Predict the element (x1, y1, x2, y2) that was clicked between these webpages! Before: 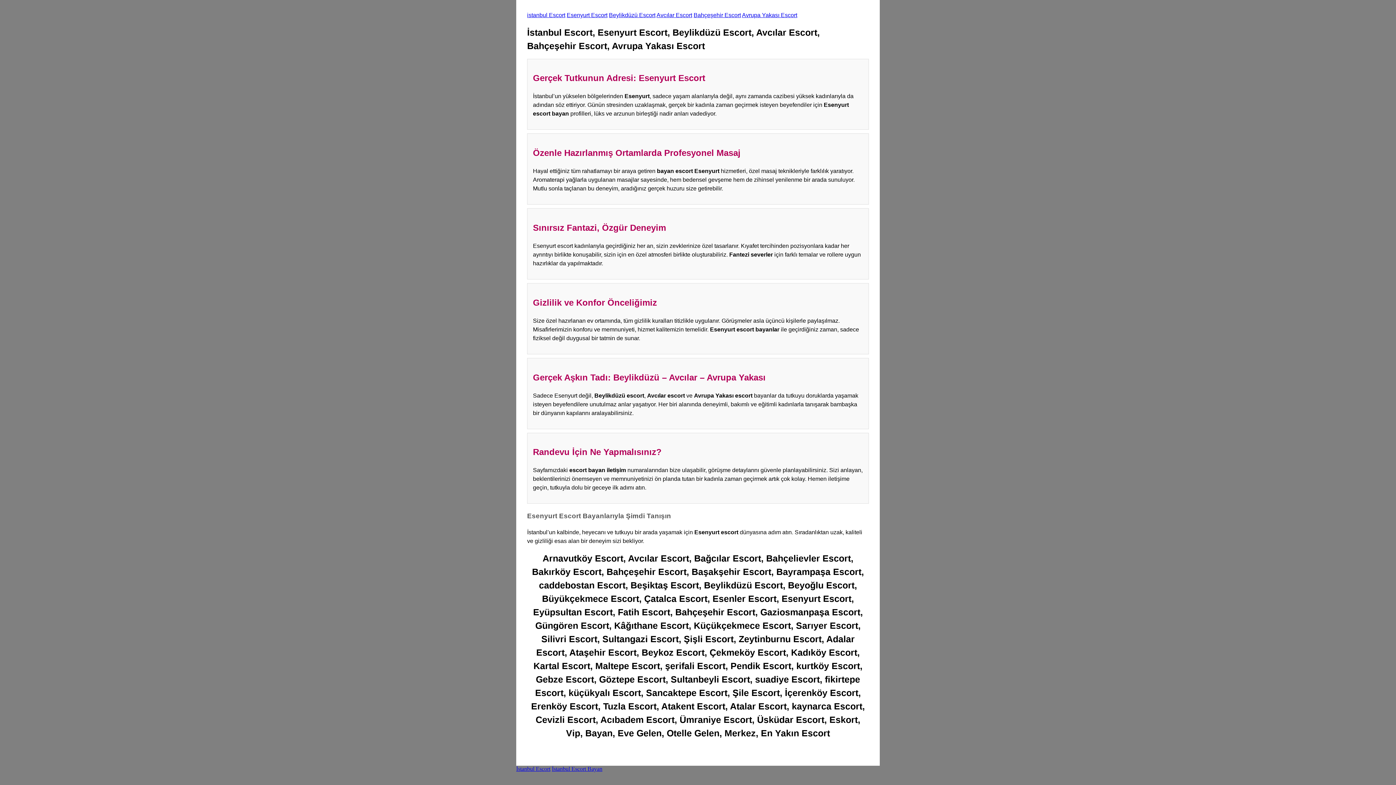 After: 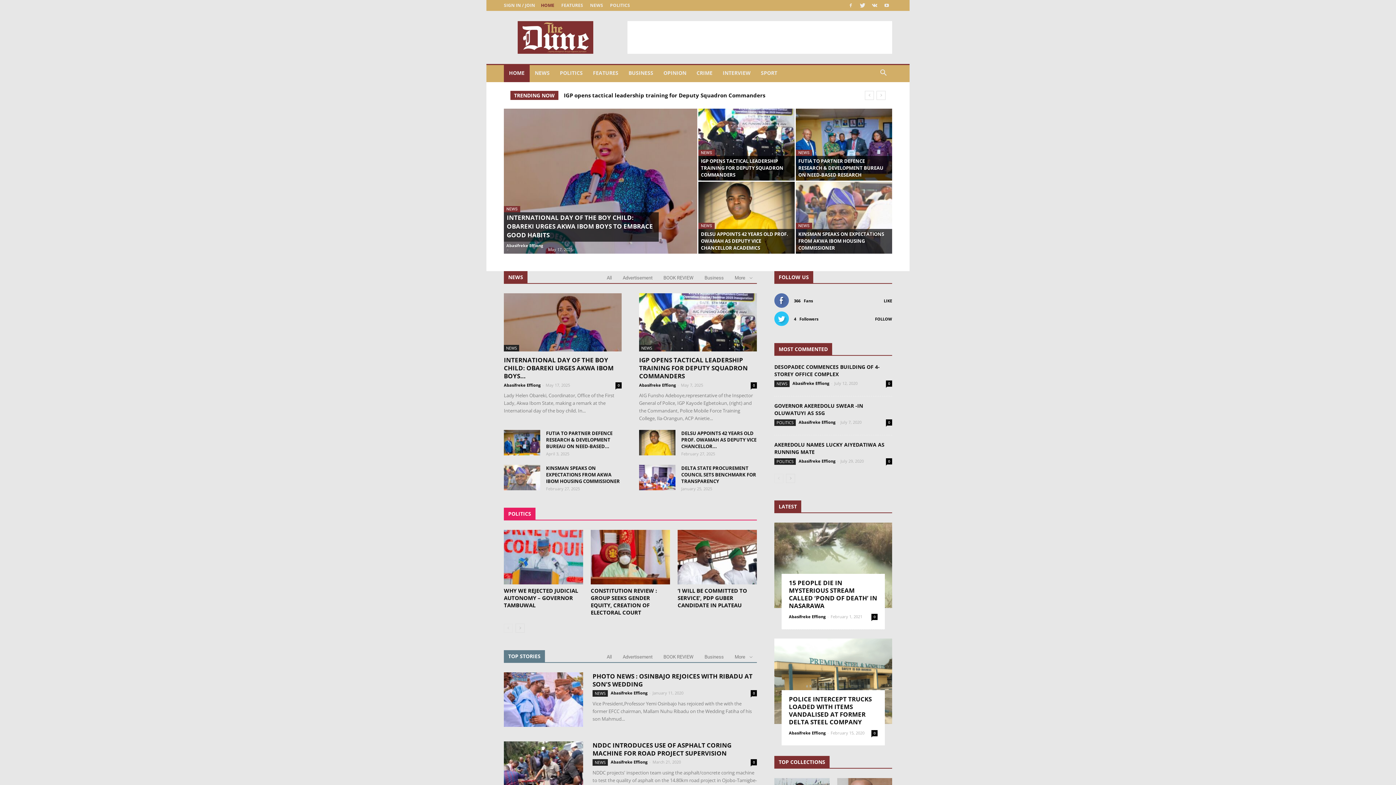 Action: bbox: (693, 12, 741, 18) label: Bahçeşehir Escort